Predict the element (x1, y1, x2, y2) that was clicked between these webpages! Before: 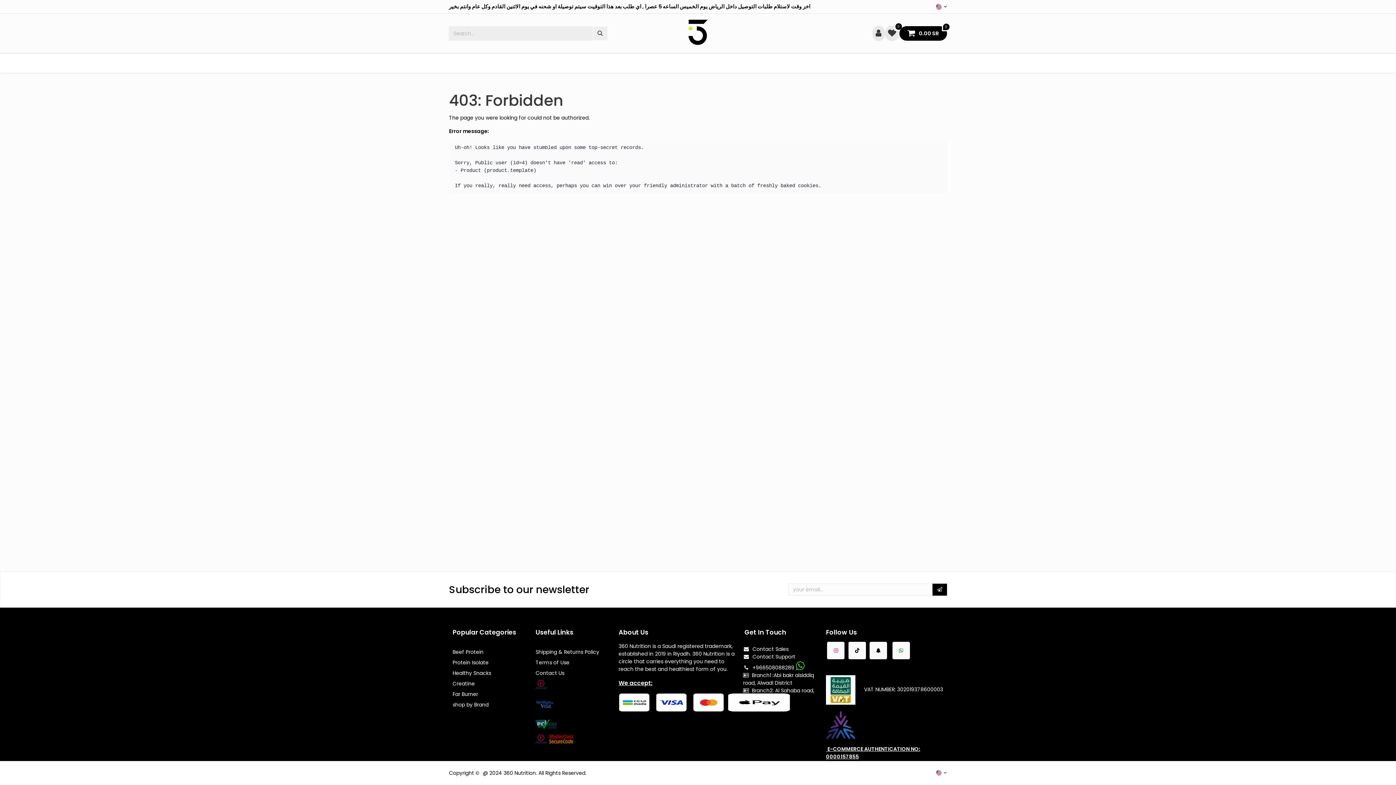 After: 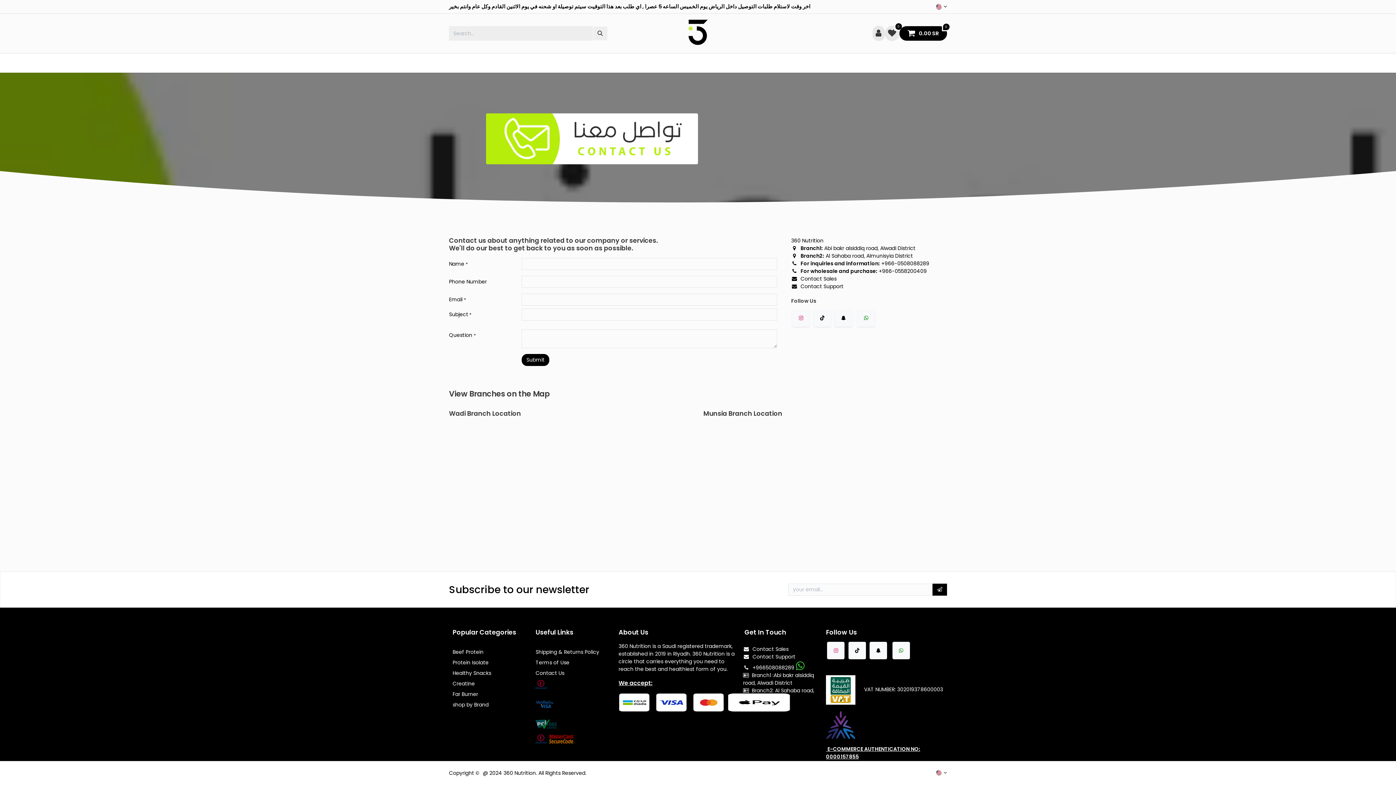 Action: label: ﻿Contact Us﻿ bbox: (535, 669, 564, 677)